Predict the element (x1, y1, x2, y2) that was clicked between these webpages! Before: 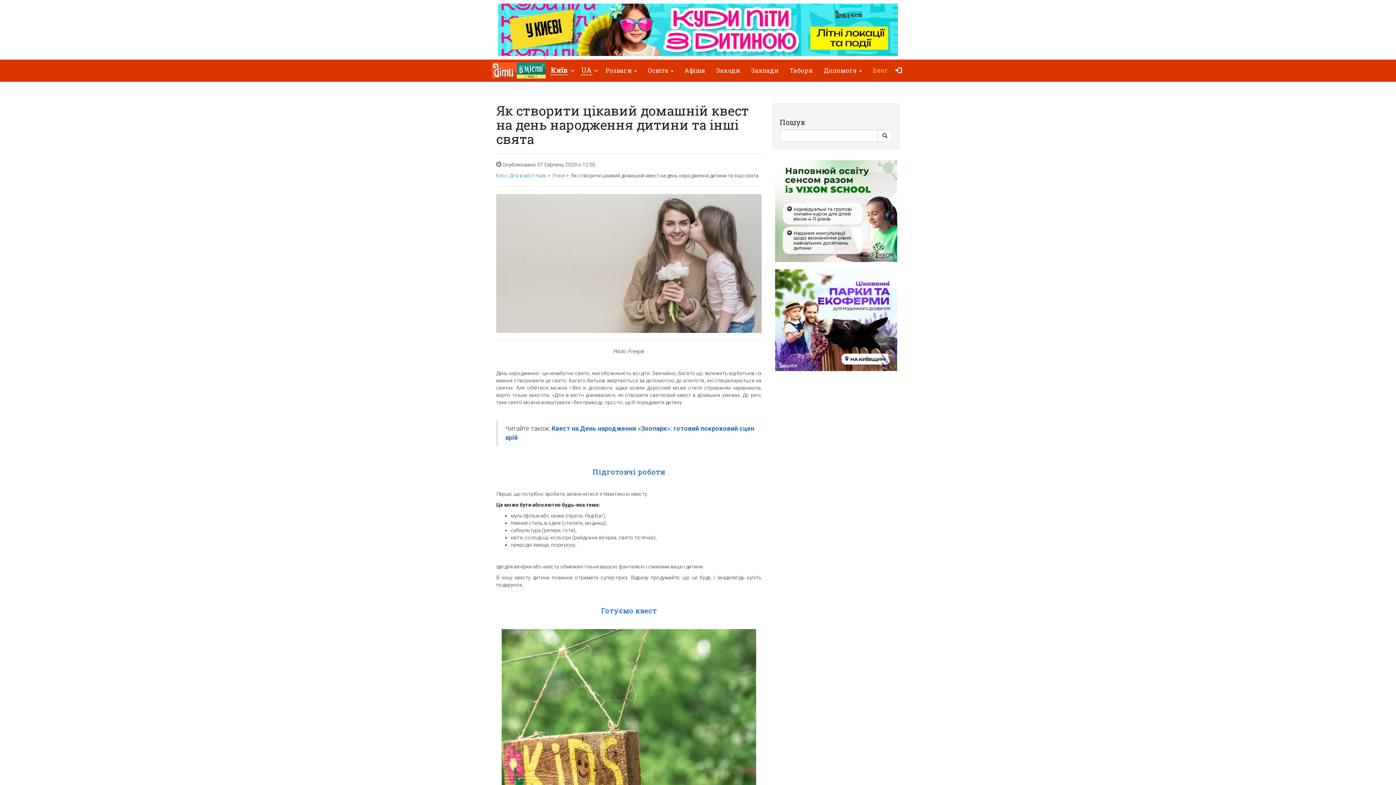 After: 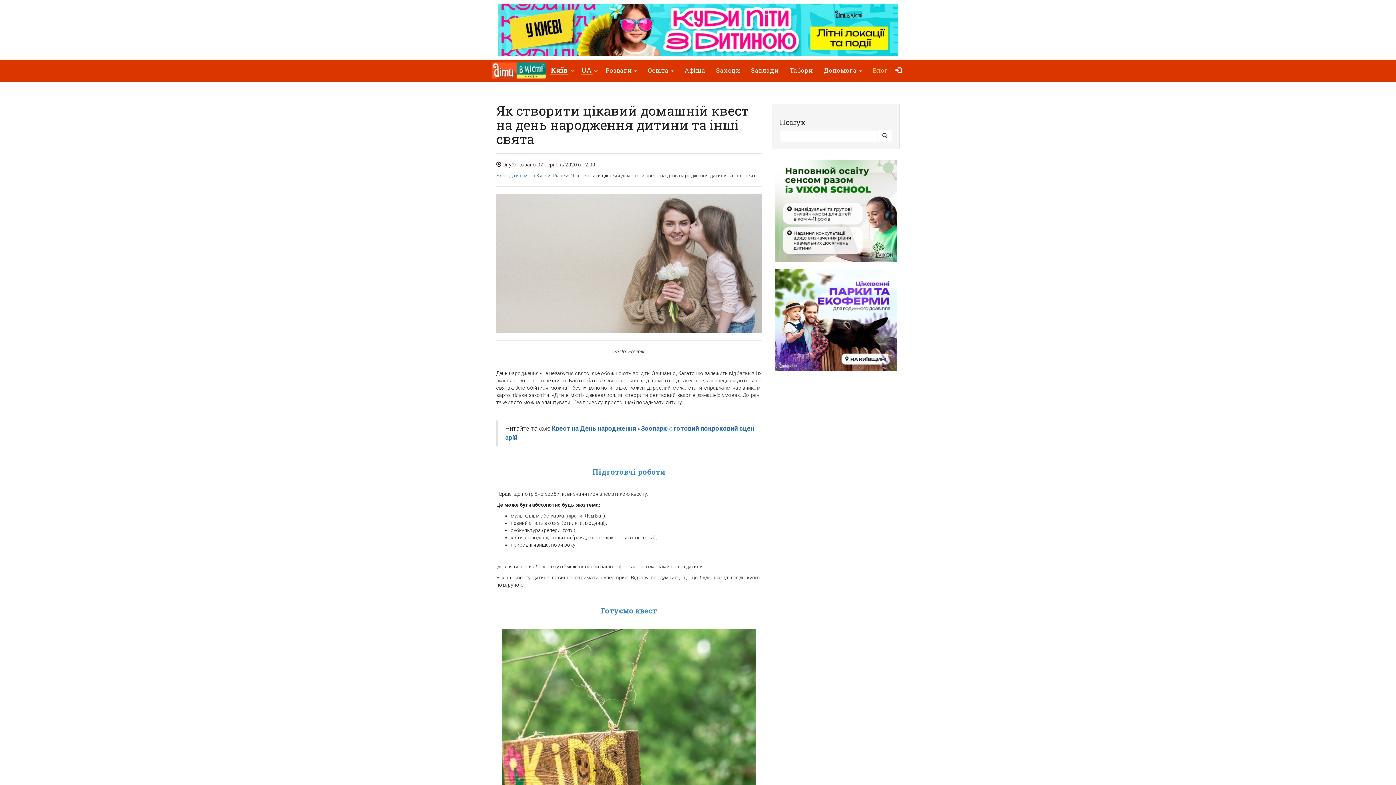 Action: bbox: (498, 26, 898, 32)